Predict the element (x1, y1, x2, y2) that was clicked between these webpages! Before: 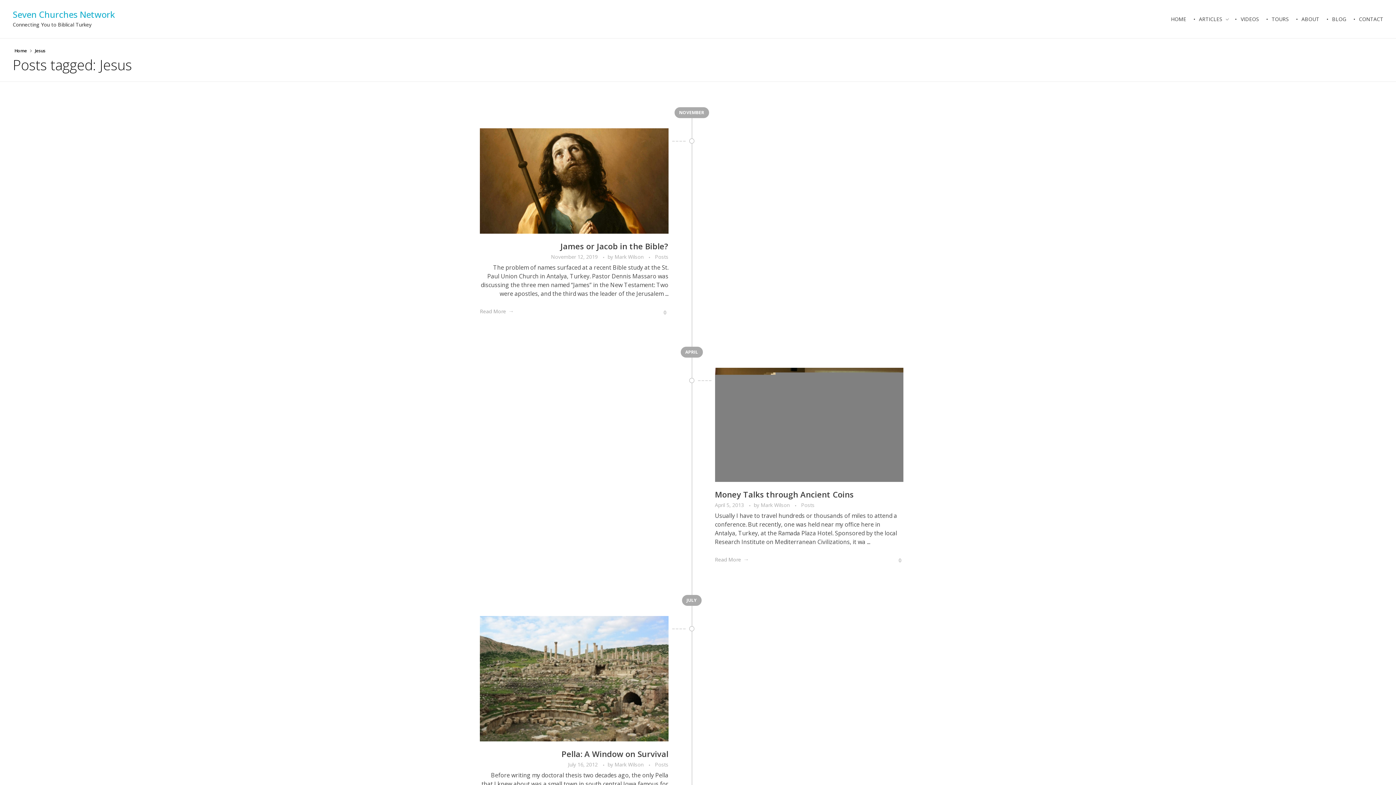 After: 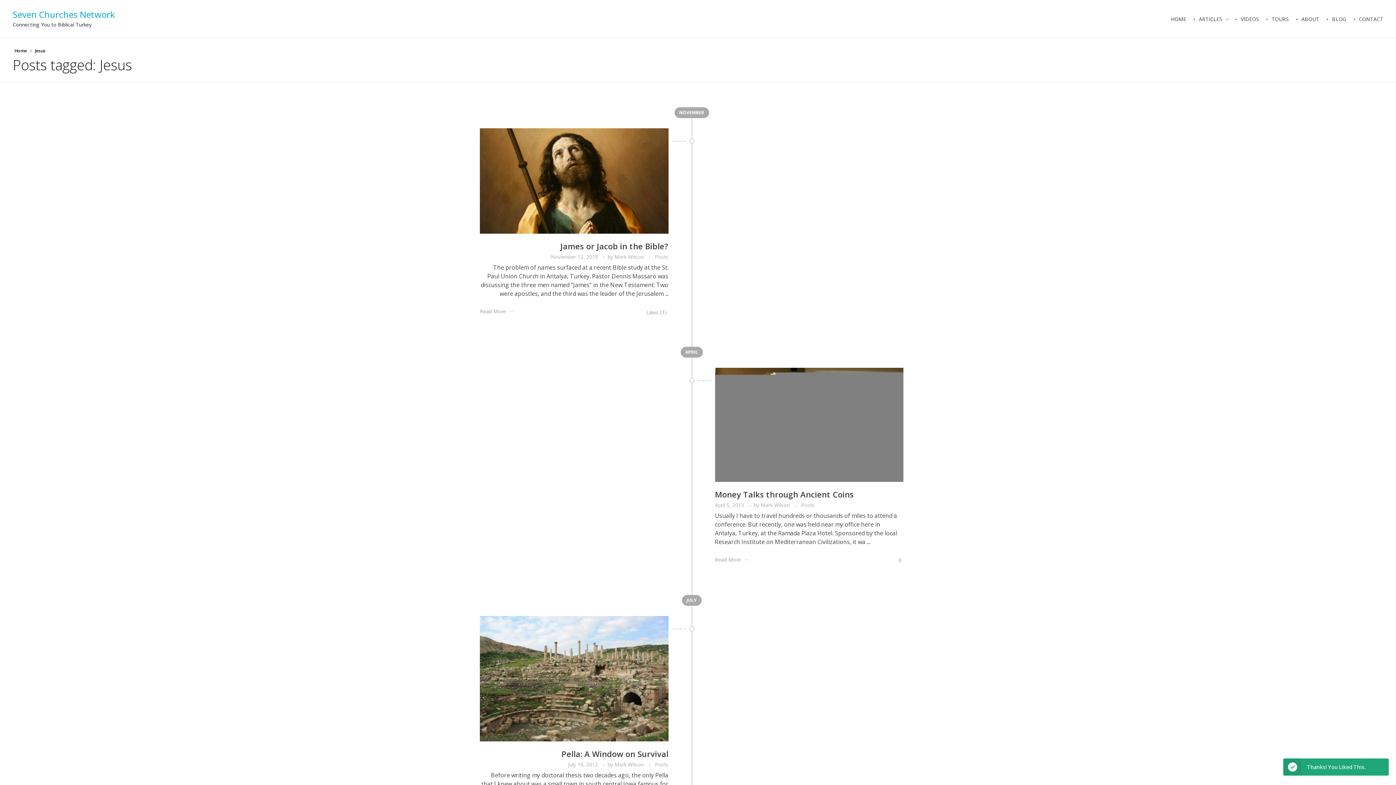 Action: label: Like Button bbox: (651, 306, 662, 317)